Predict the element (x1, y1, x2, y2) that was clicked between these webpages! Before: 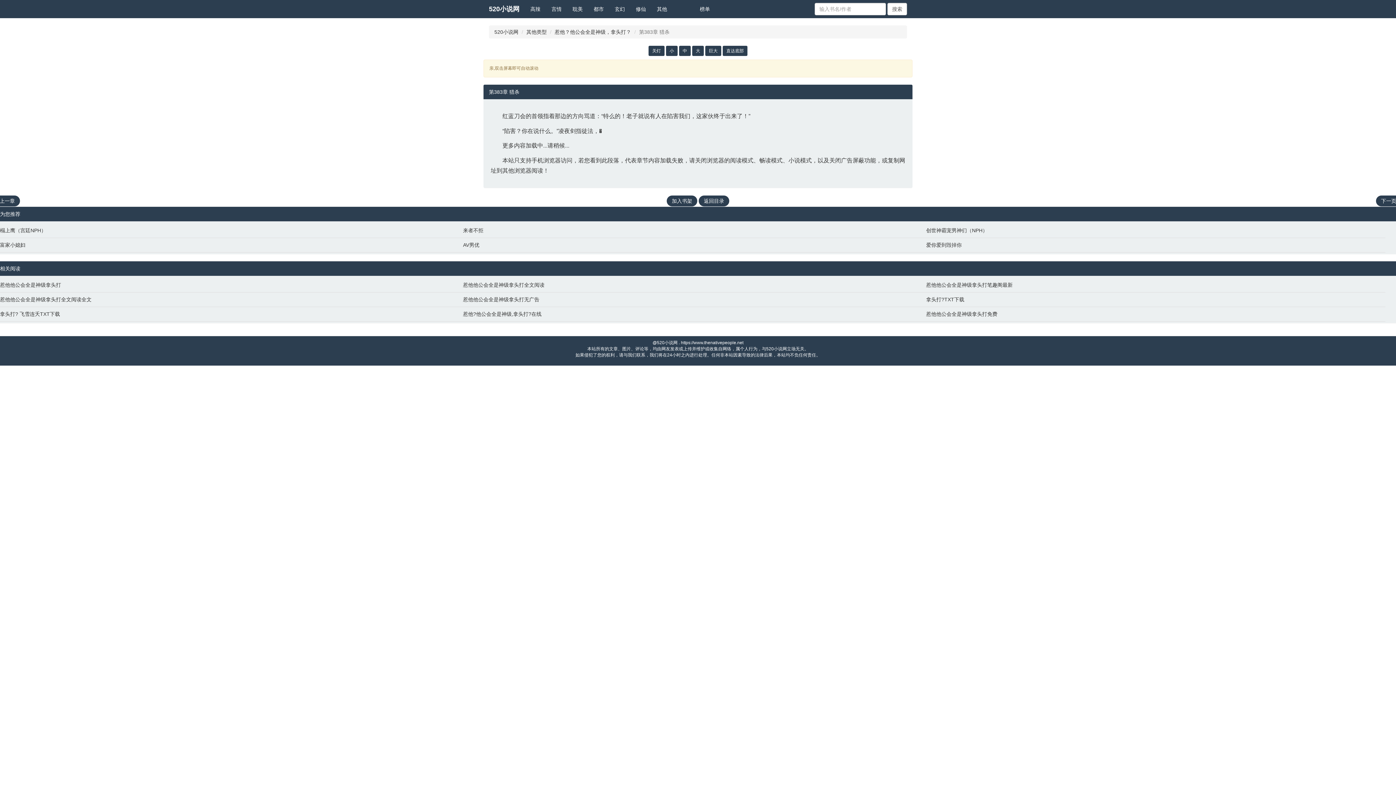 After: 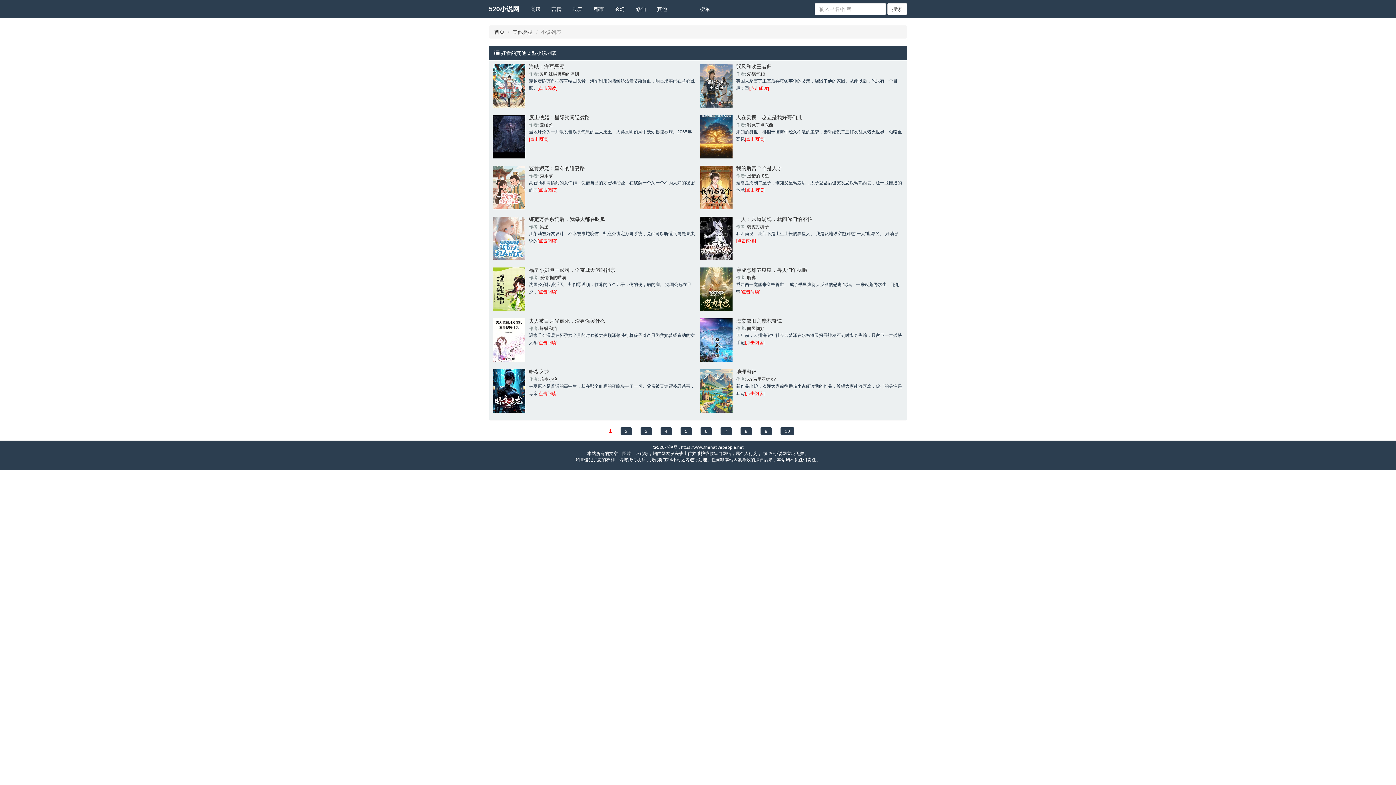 Action: label: 其他 bbox: (651, 0, 672, 18)